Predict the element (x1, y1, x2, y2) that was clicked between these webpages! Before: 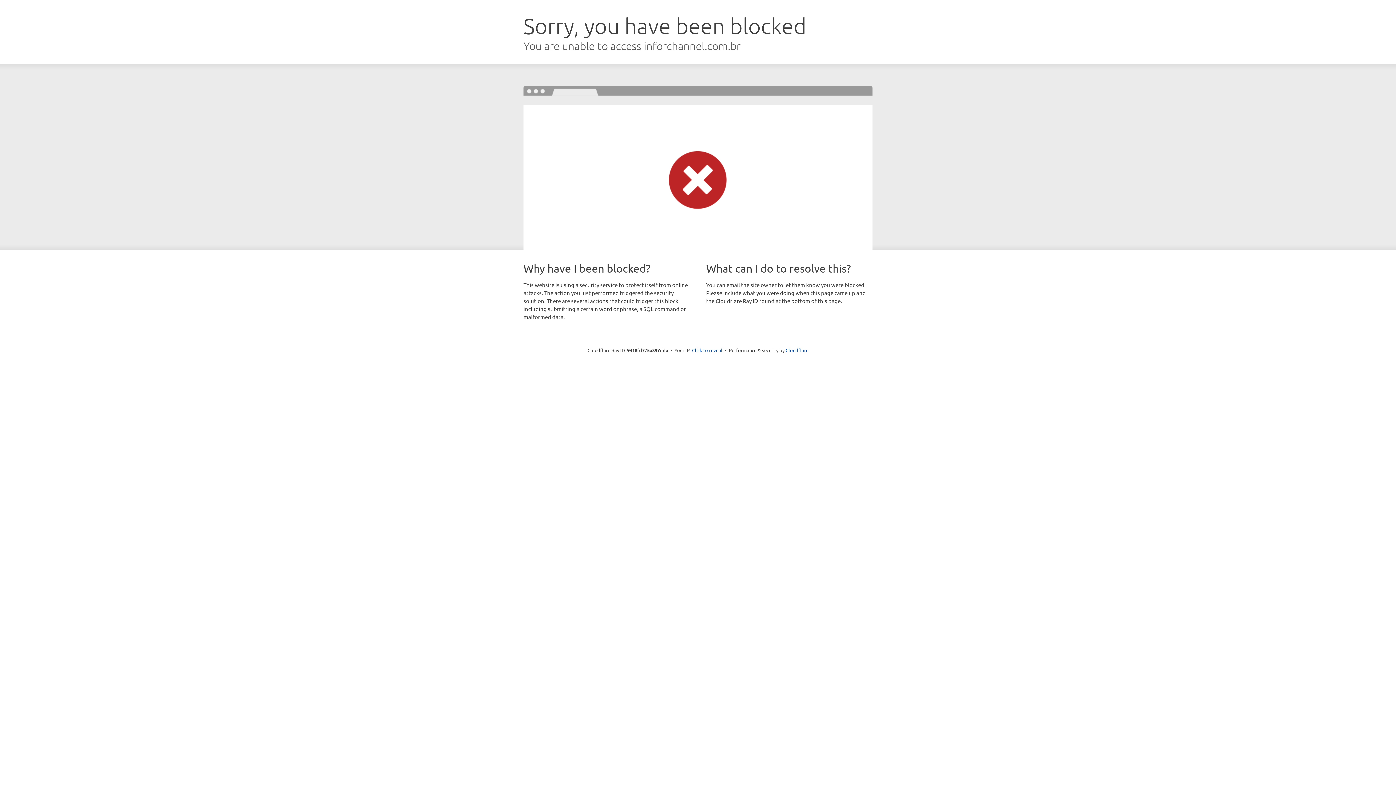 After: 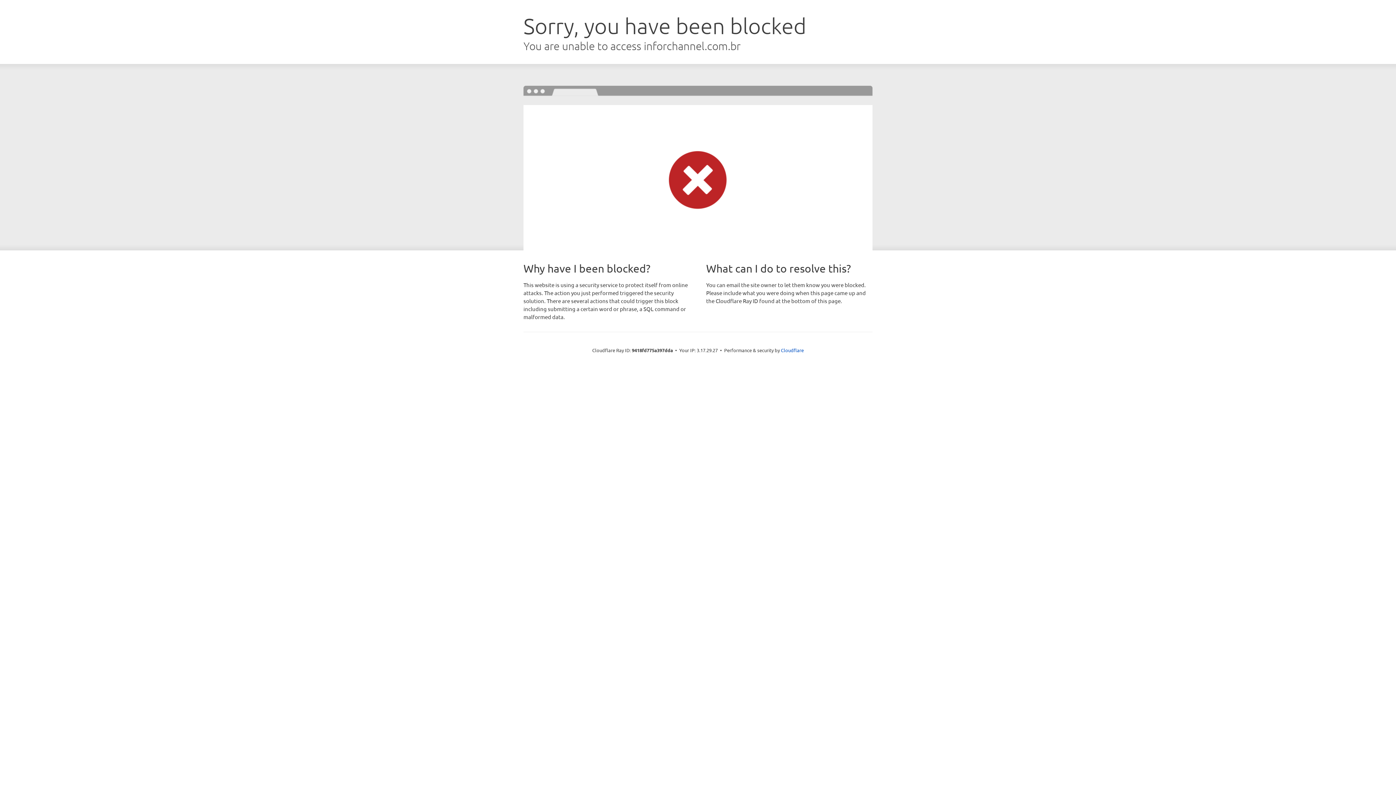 Action: bbox: (692, 346, 722, 353) label: Click to reveal